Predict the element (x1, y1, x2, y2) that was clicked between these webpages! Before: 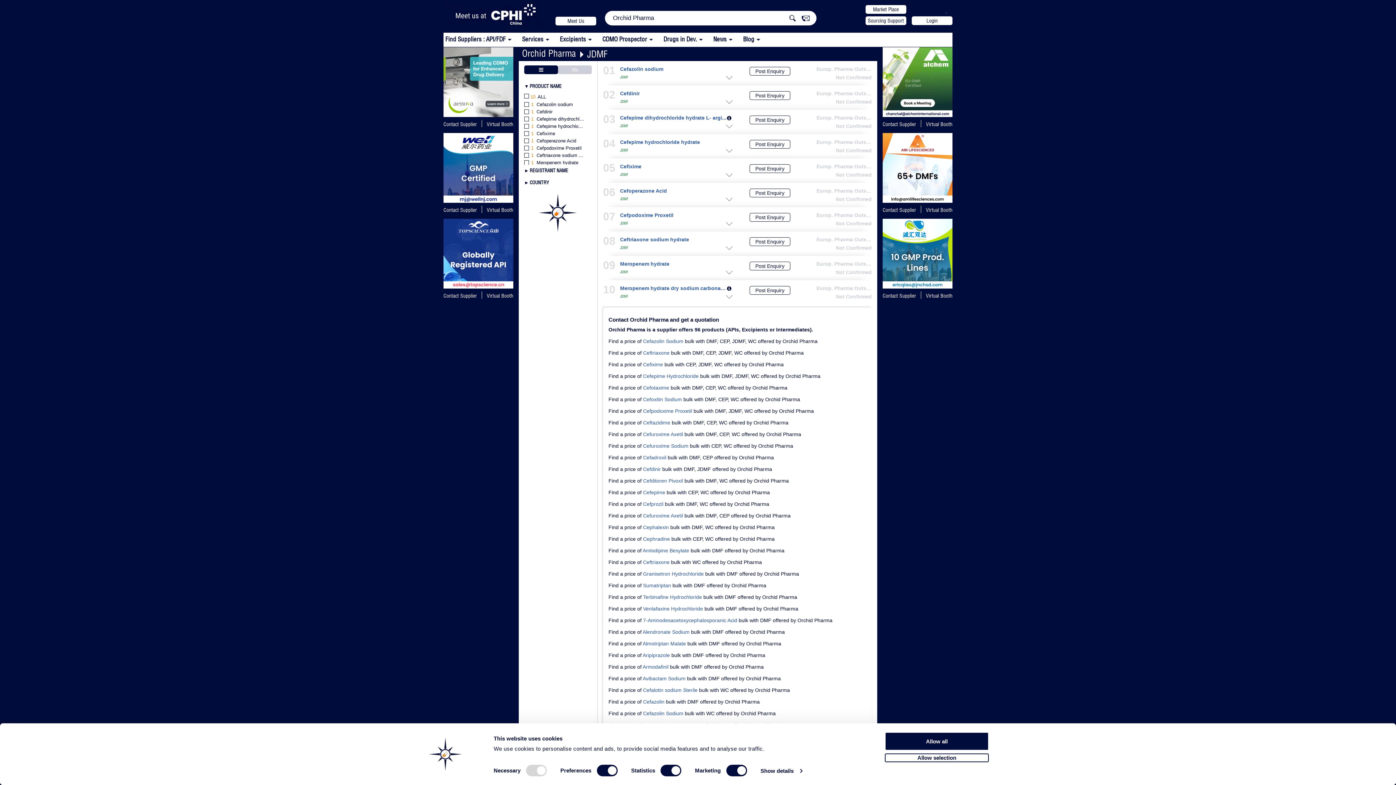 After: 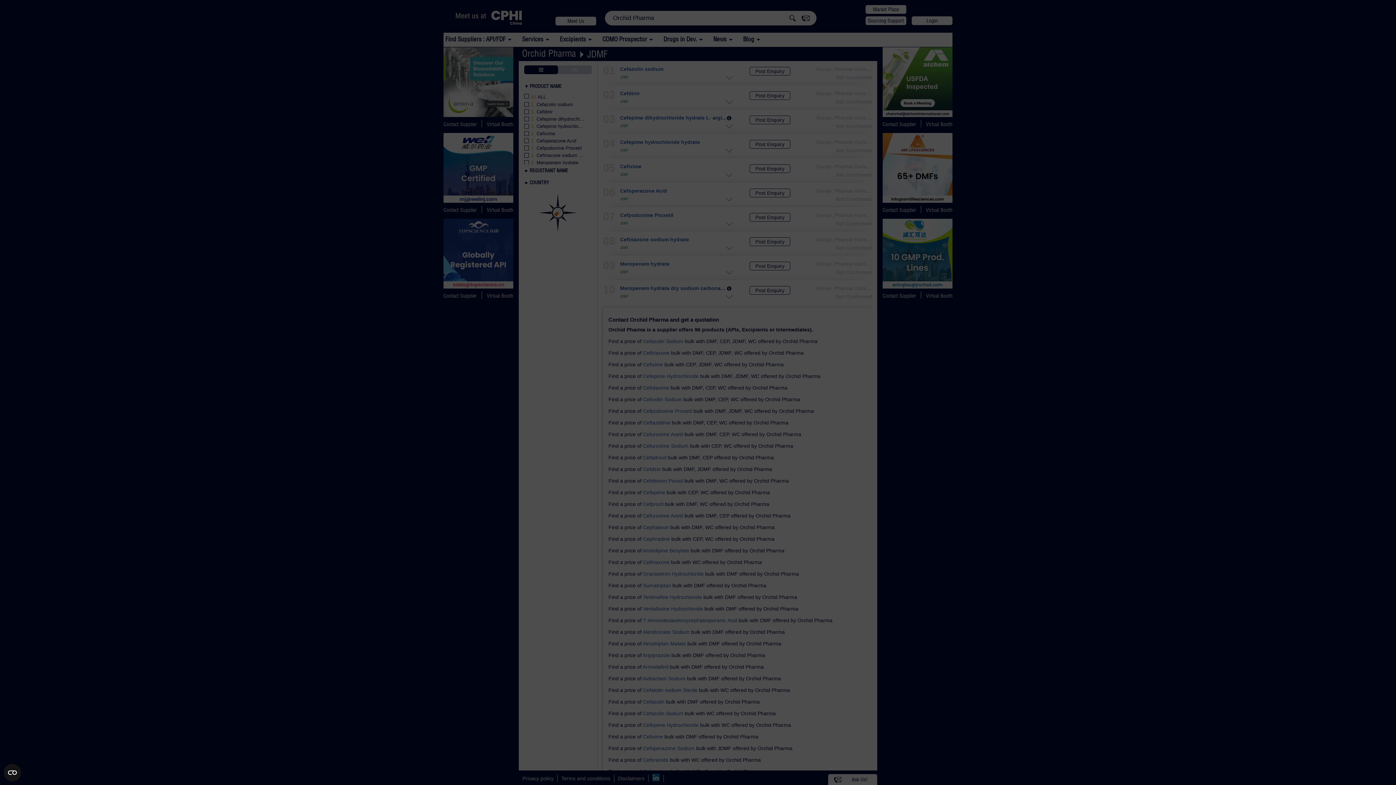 Action: label: Post Enquiry bbox: (749, 213, 790, 221)